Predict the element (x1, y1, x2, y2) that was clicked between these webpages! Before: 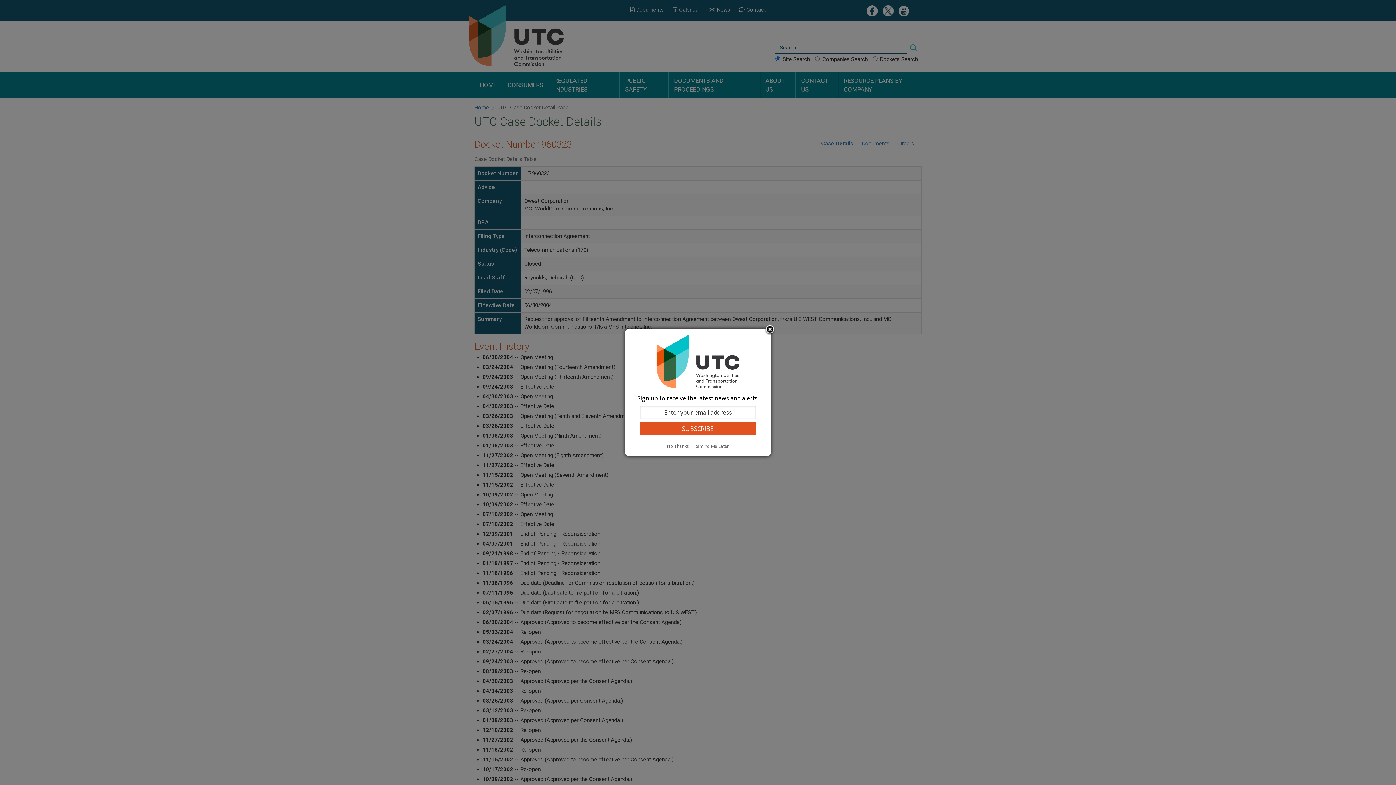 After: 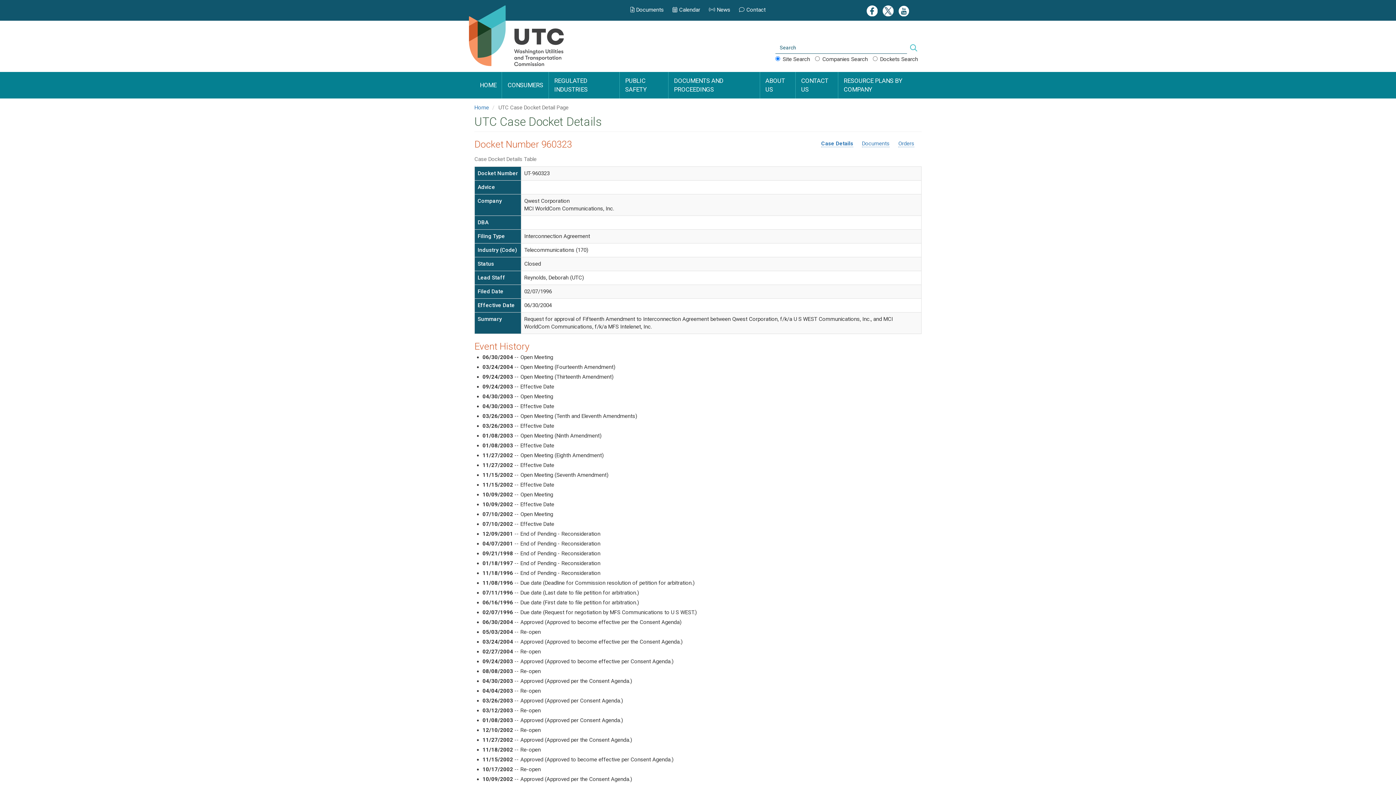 Action: bbox: (665, 443, 691, 449) label: No Thanks